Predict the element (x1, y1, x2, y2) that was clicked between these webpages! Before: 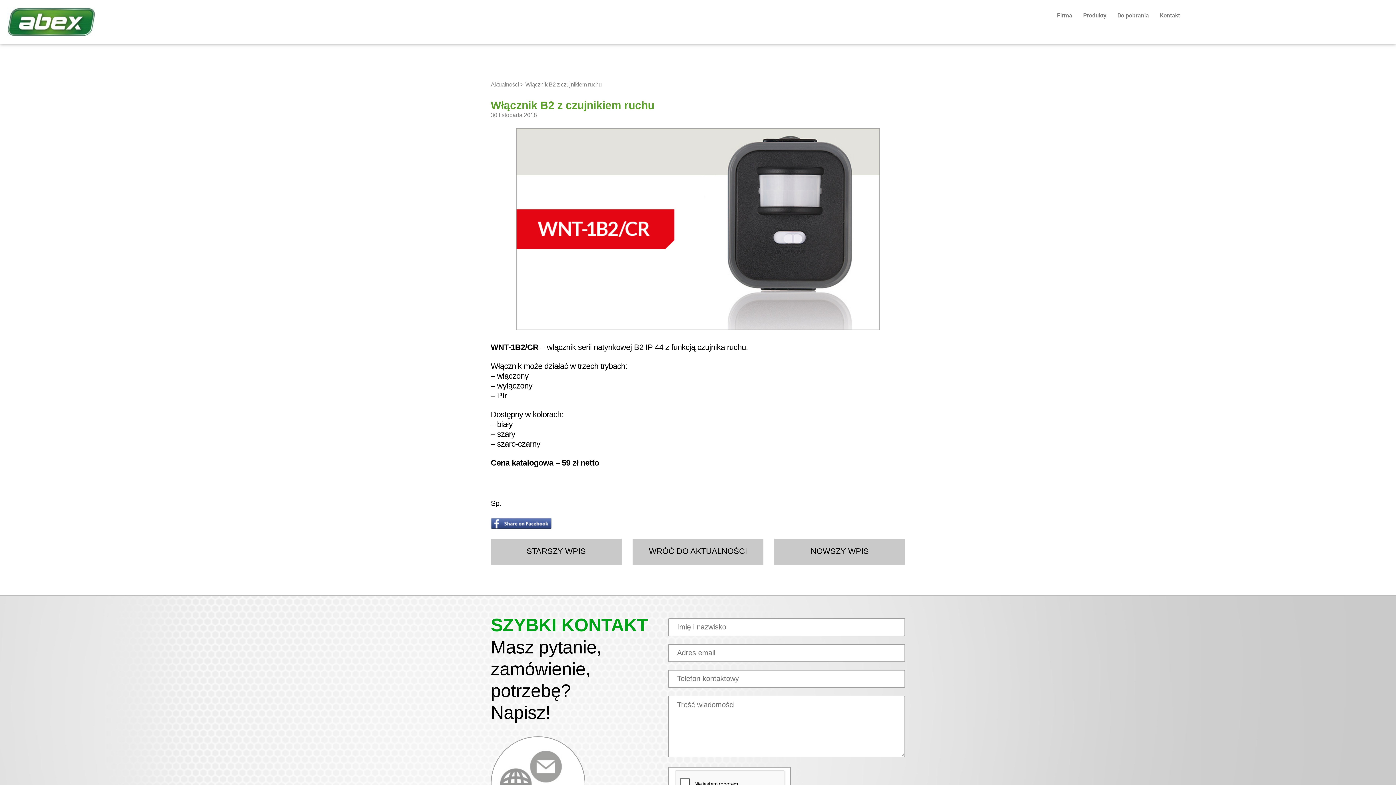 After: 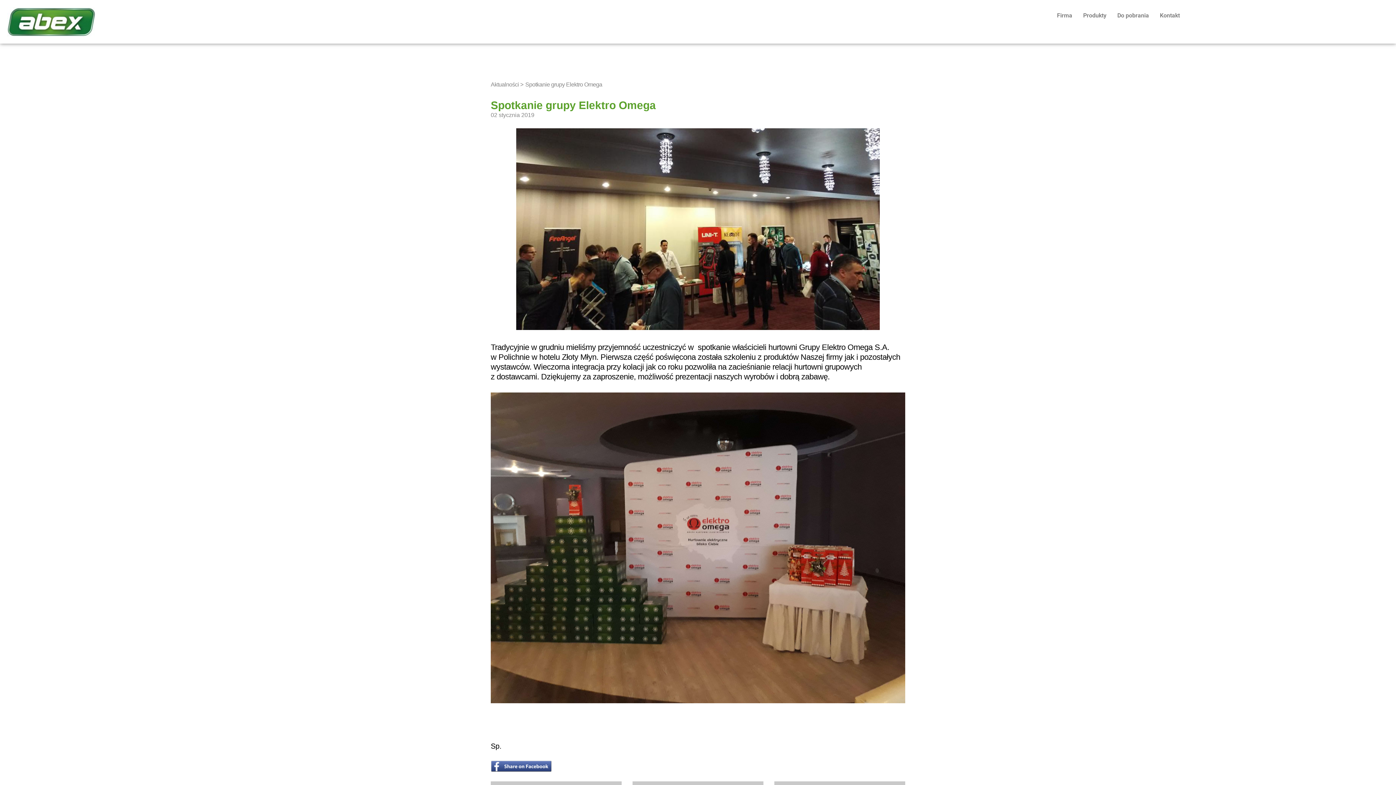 Action: bbox: (774, 538, 905, 564) label: NOWSZY WPIS